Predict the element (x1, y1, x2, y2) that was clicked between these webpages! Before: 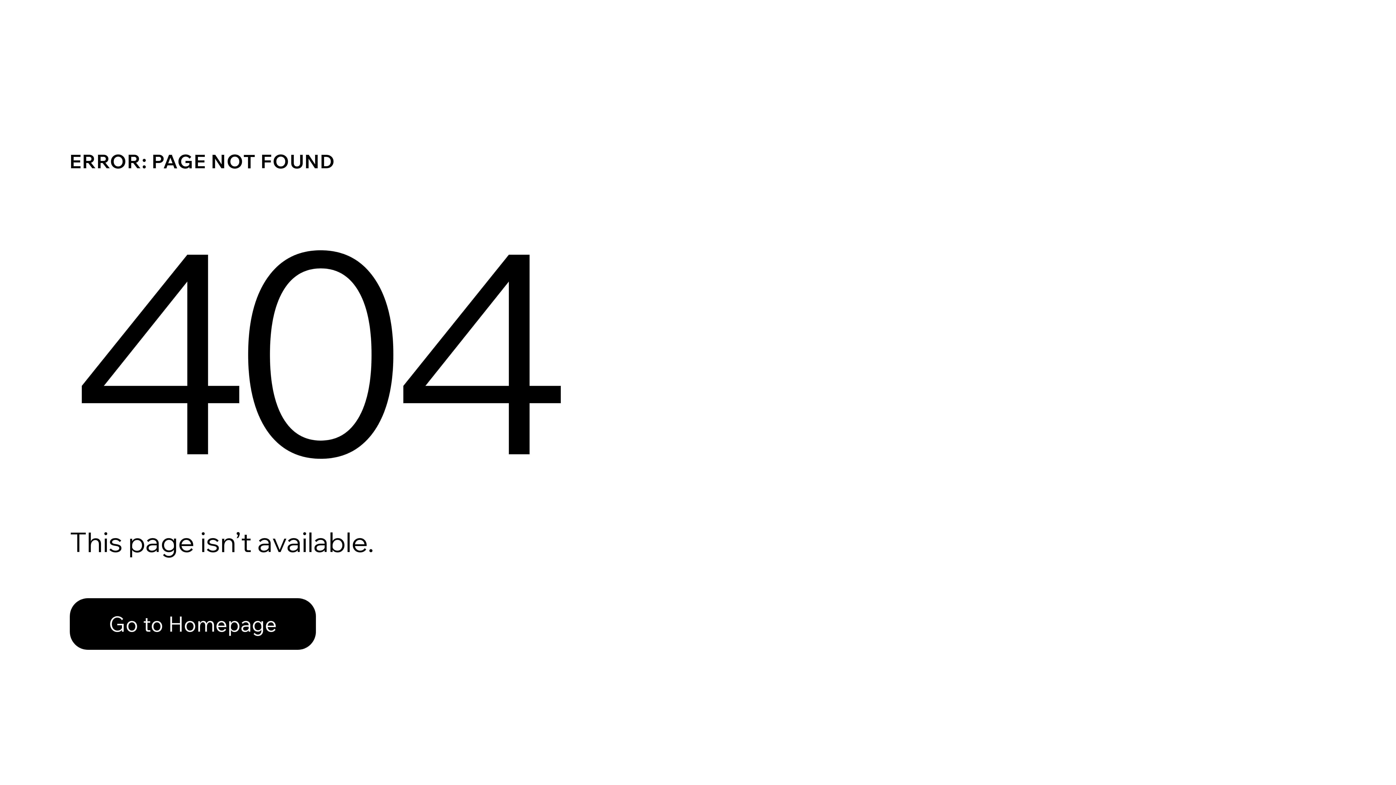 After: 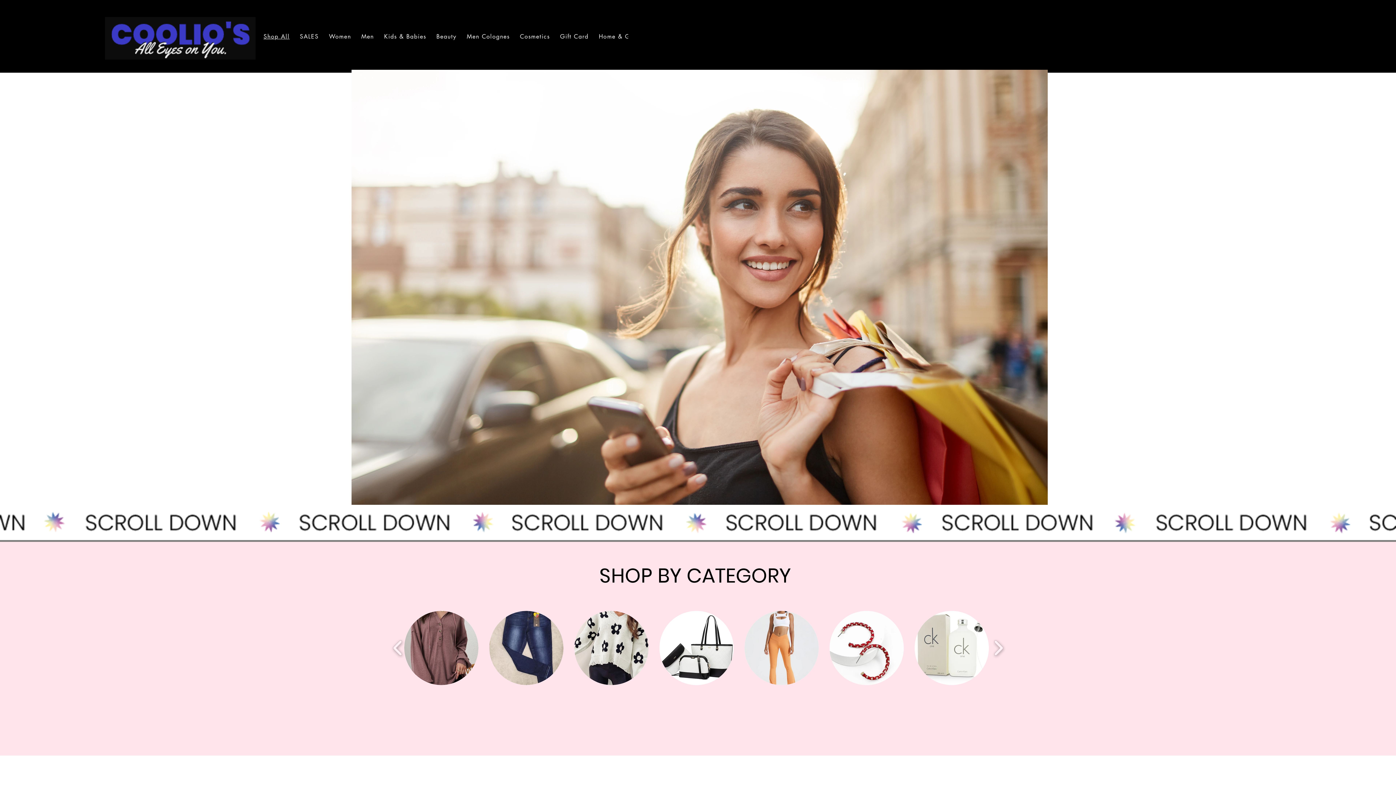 Action: bbox: (69, 582, 768, 659) label: Go to Homepage